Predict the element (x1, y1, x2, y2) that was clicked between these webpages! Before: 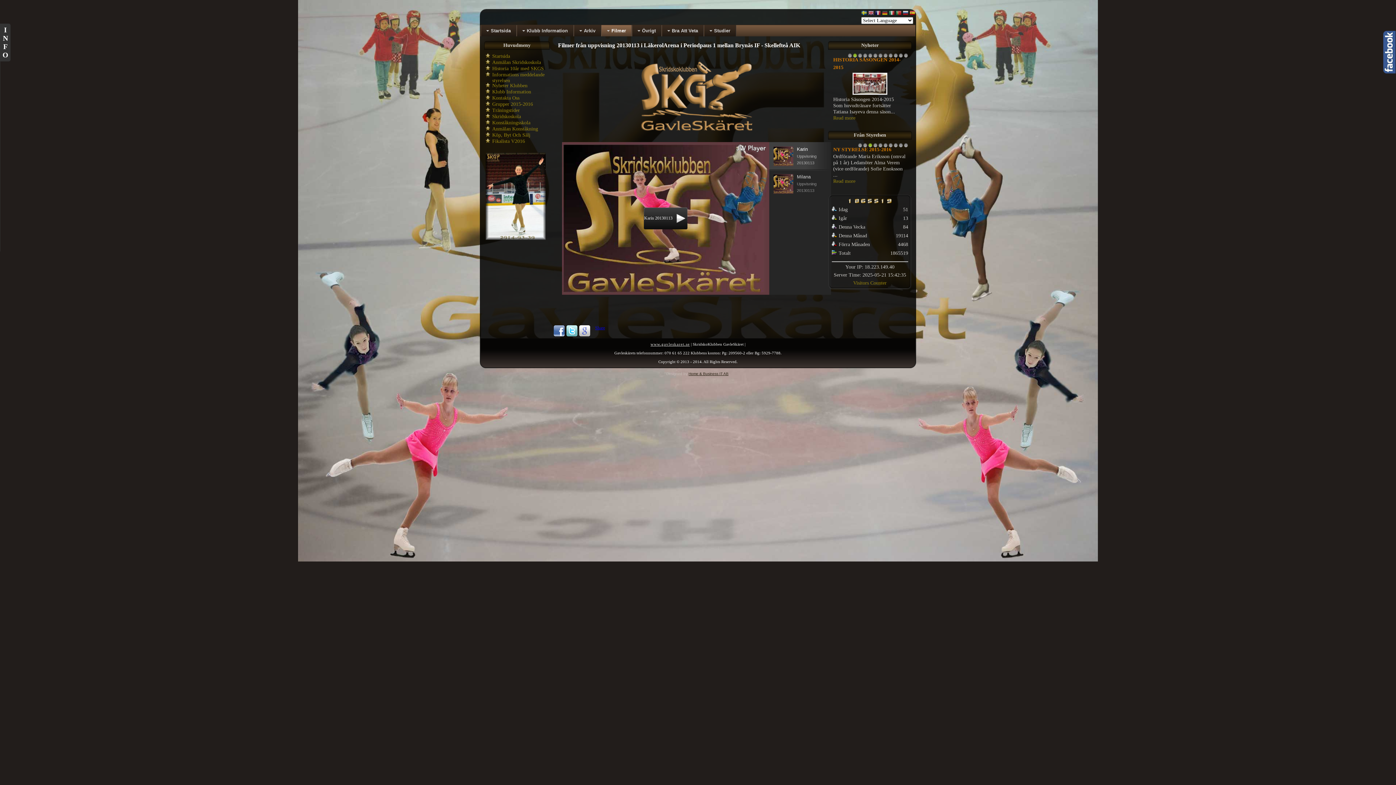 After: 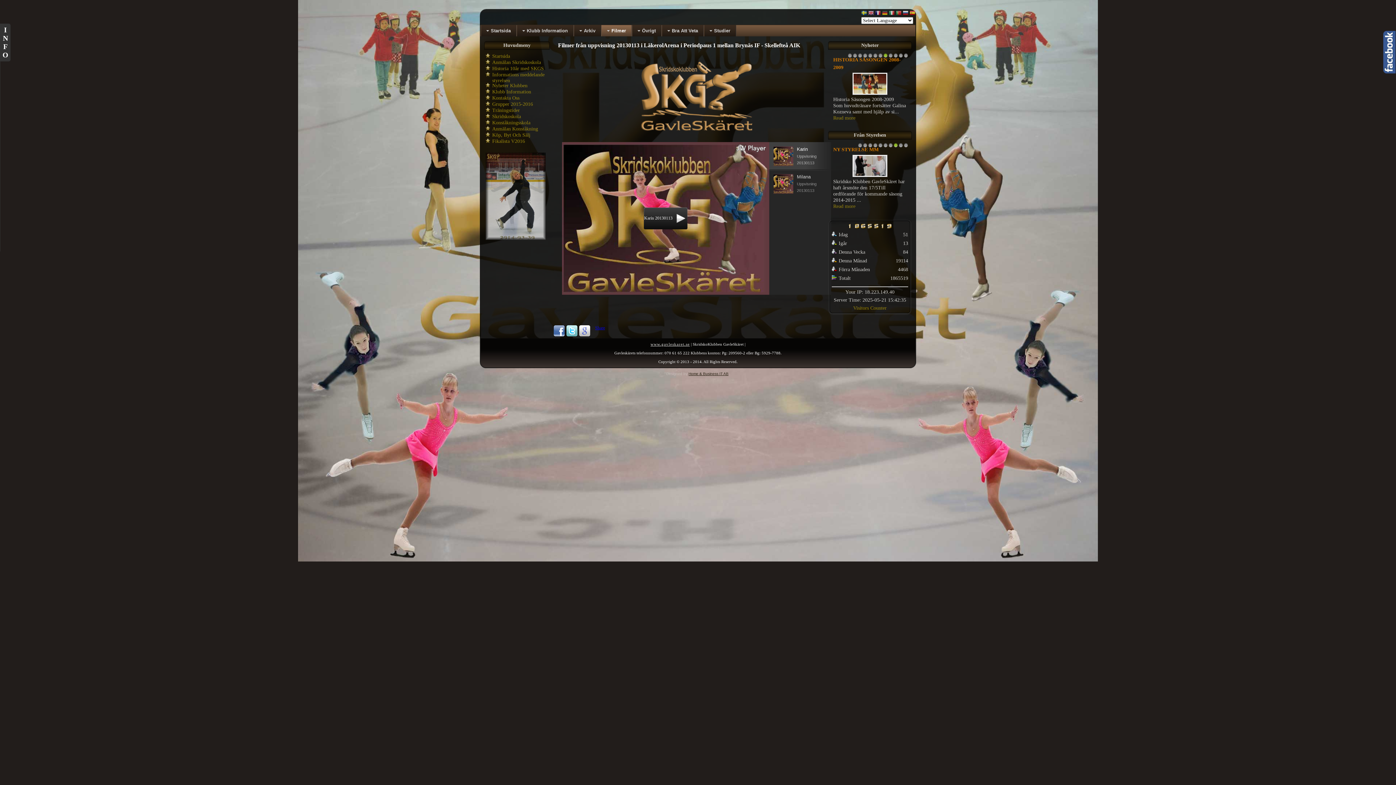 Action: bbox: (873, 53, 877, 57) label: 6